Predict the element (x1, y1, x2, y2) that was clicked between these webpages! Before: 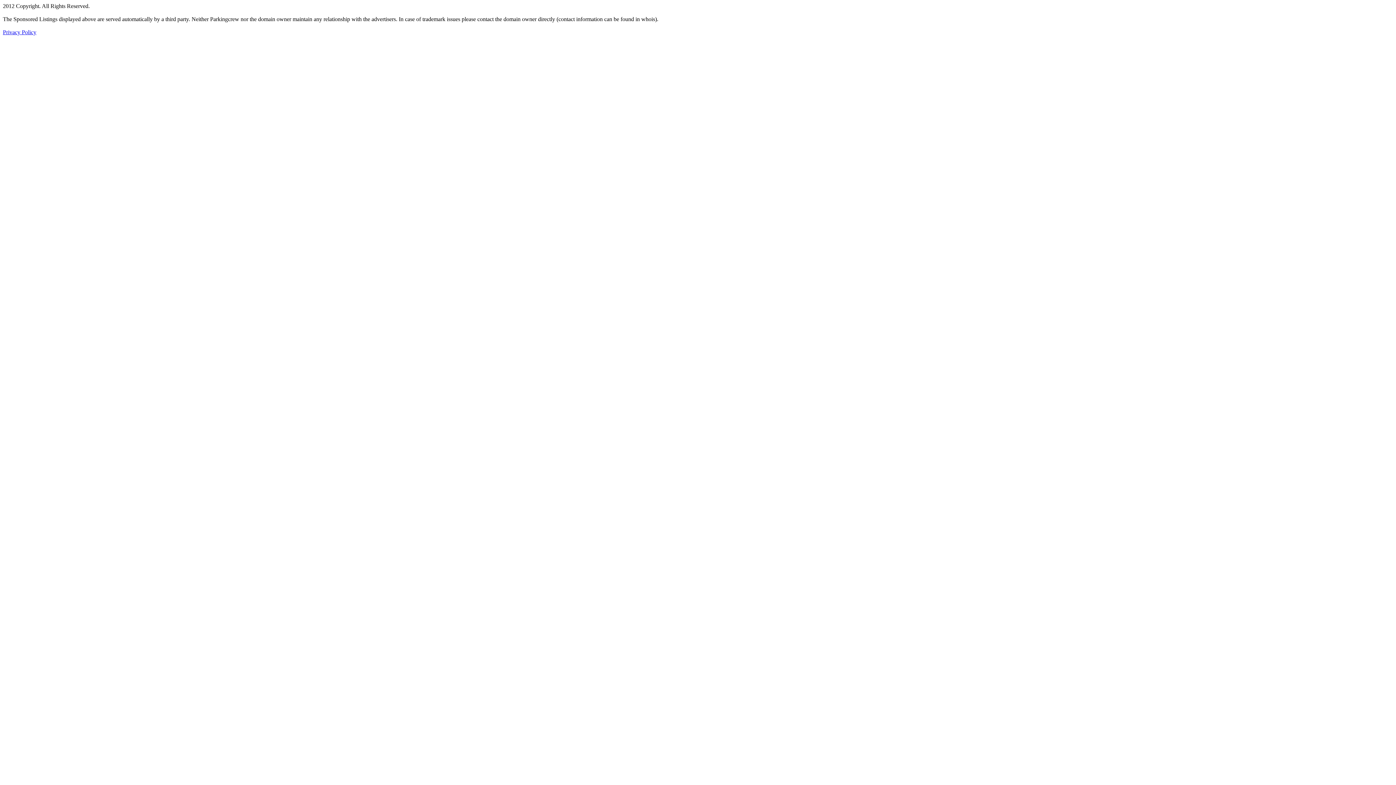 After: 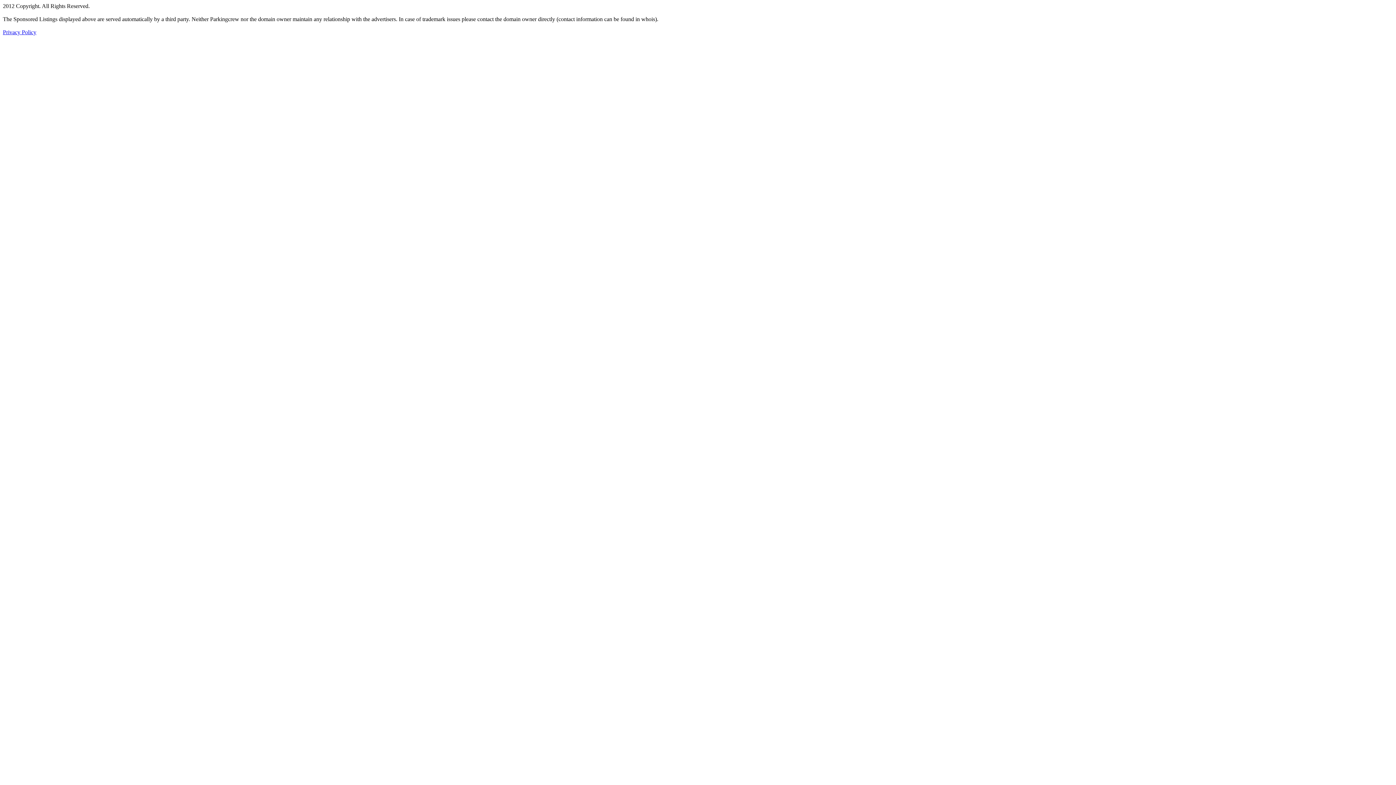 Action: bbox: (2, 29, 36, 35) label: Privacy Policy